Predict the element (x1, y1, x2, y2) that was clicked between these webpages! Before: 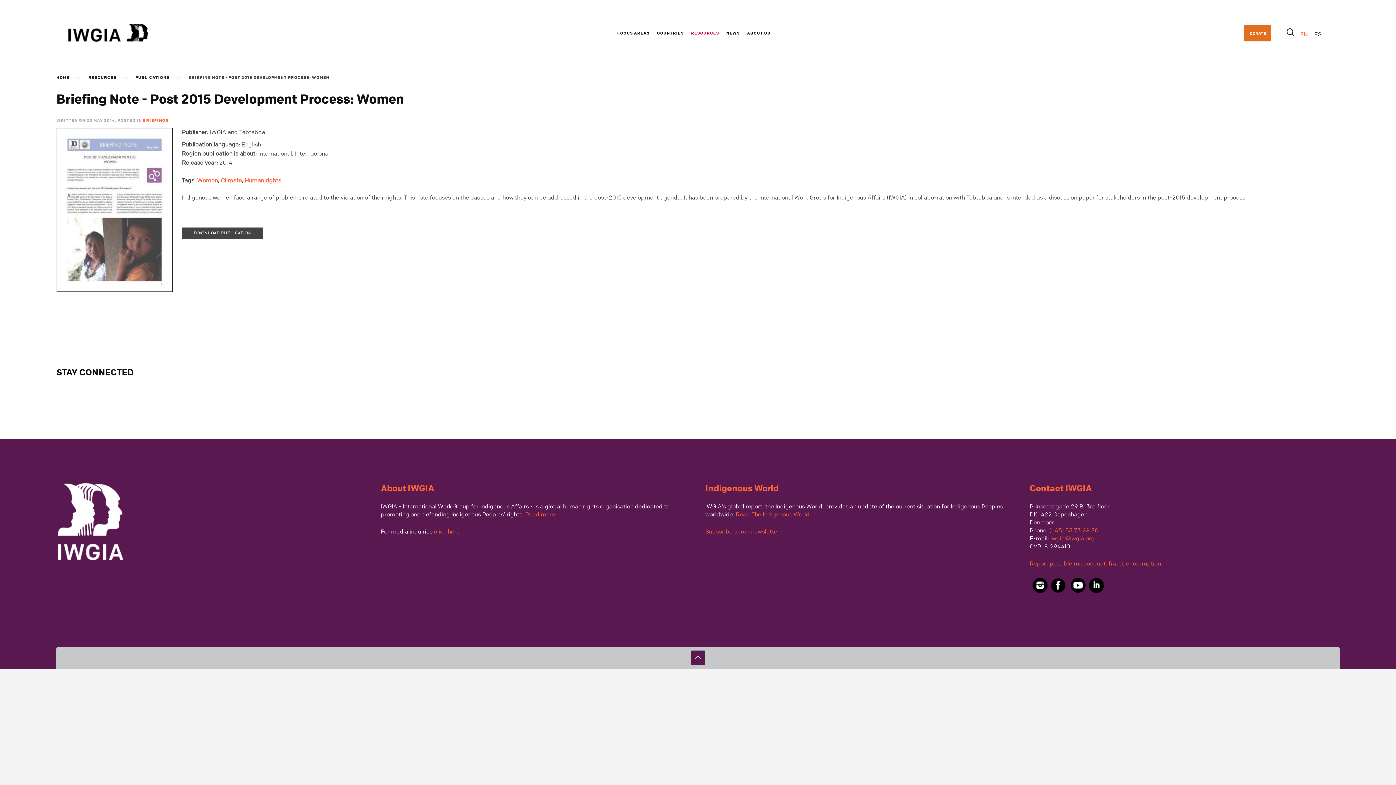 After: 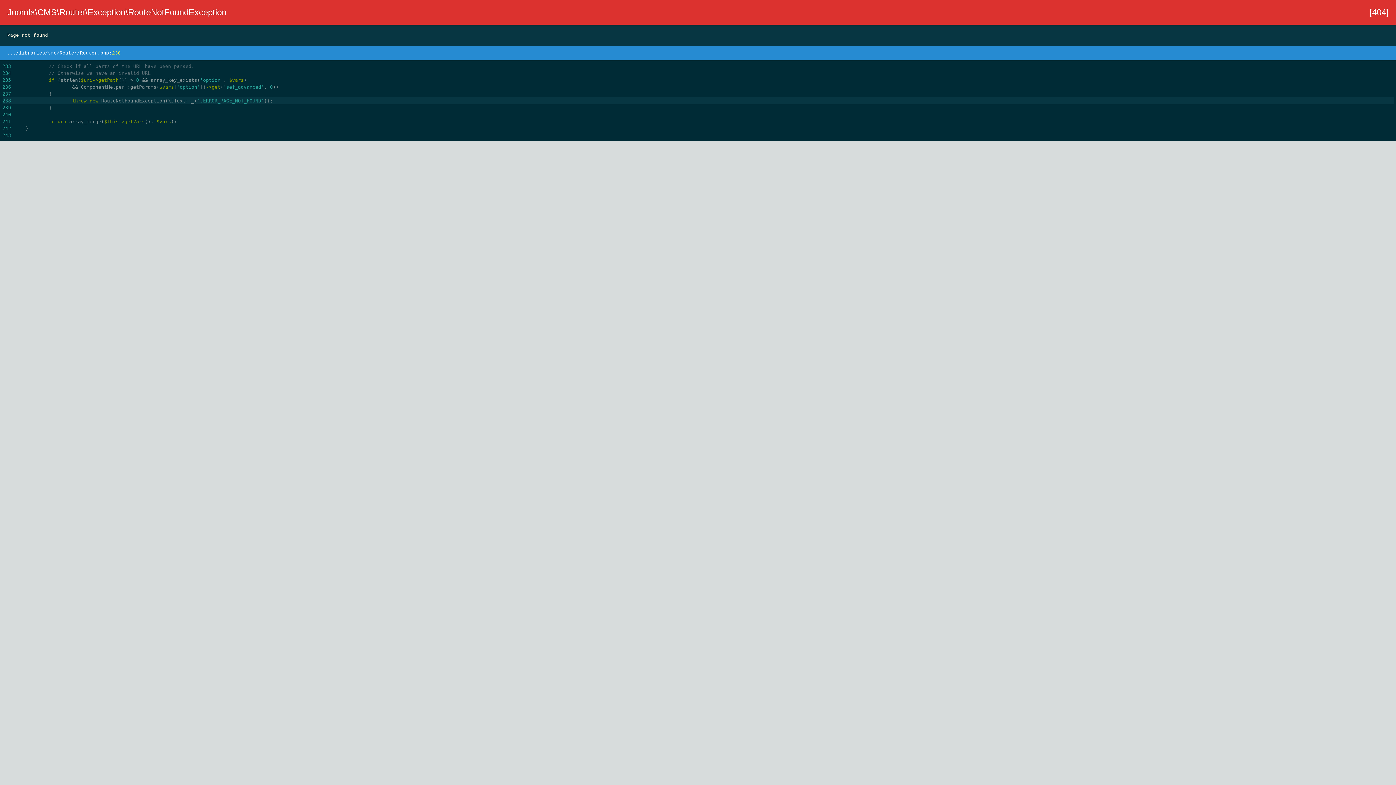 Action: bbox: (809, 510, 811, 518) label: .